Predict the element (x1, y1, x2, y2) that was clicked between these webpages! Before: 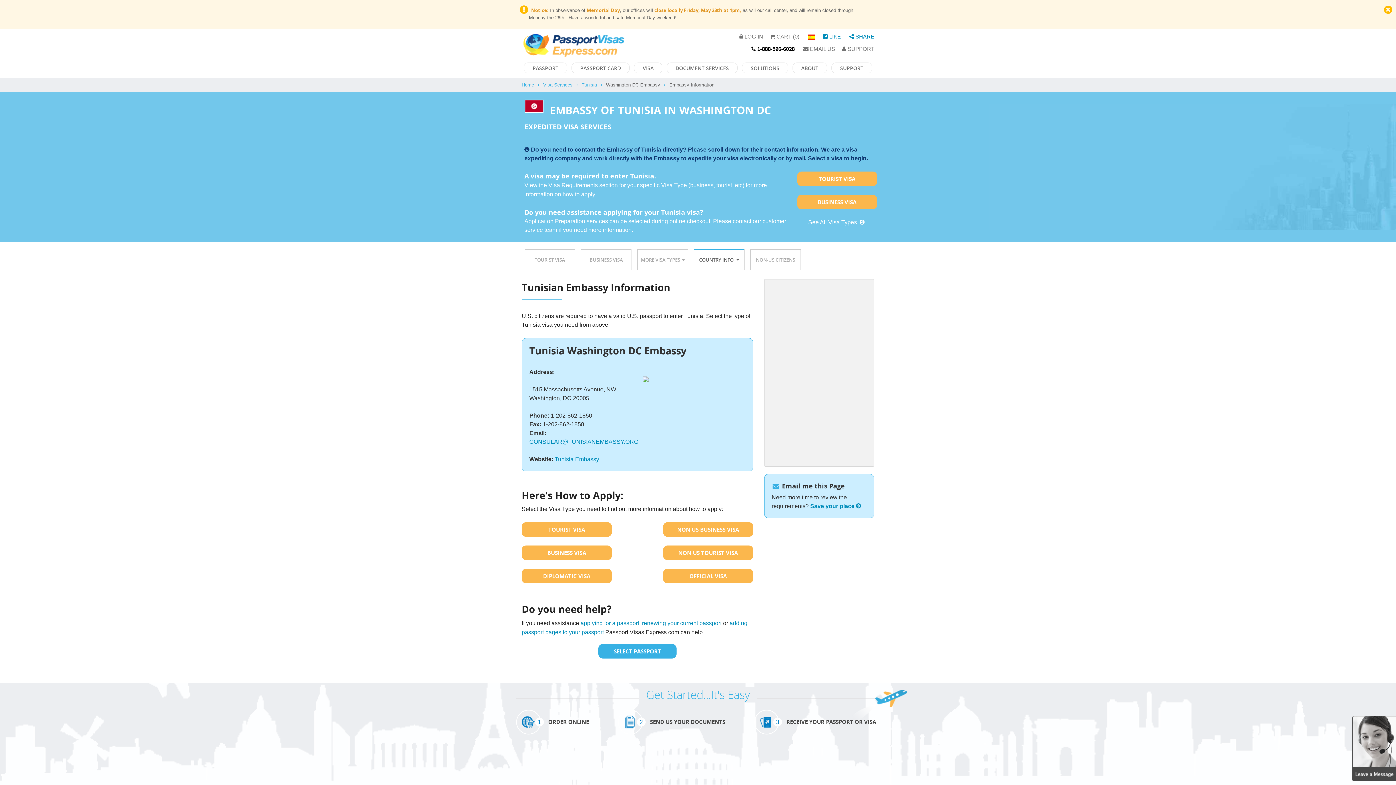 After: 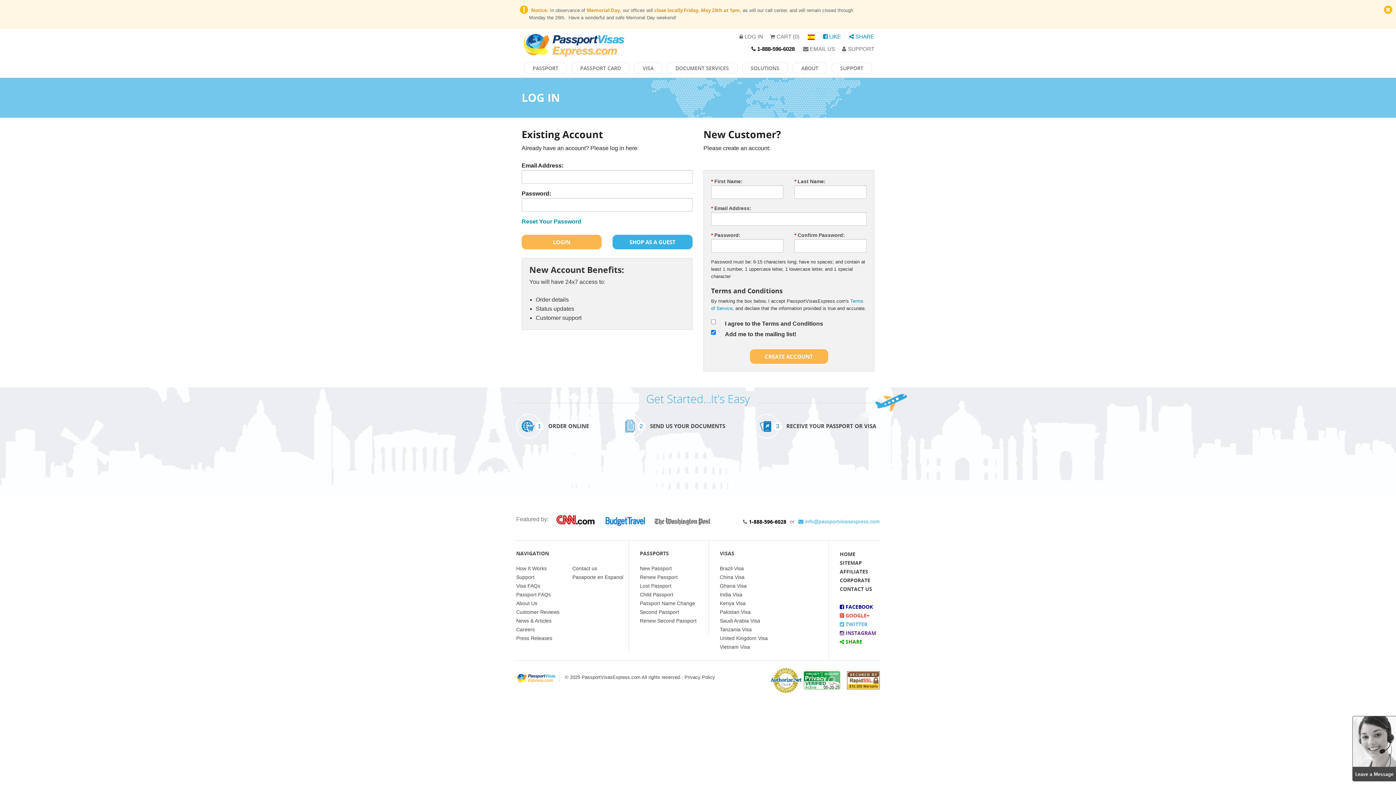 Action: bbox: (734, 33, 763, 39) label:  LOG IN